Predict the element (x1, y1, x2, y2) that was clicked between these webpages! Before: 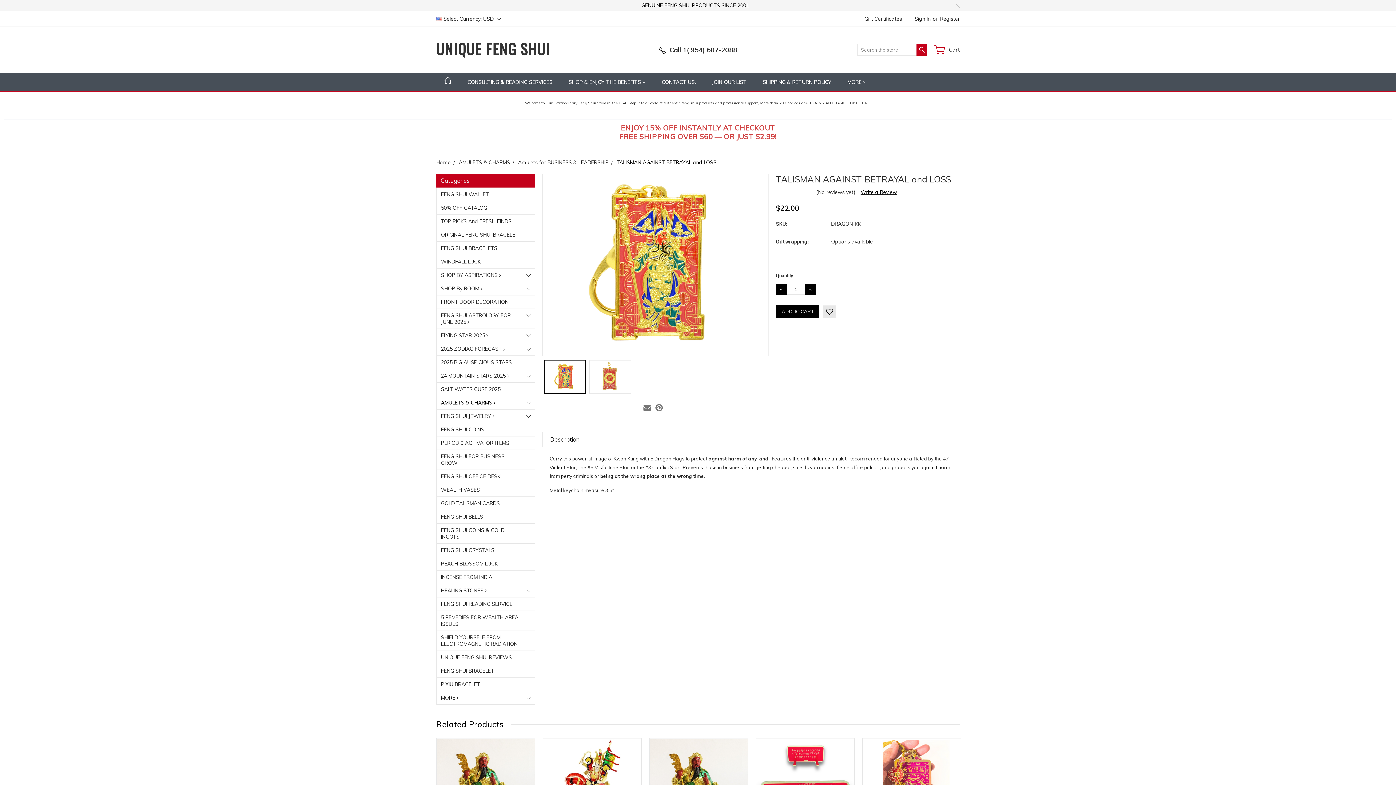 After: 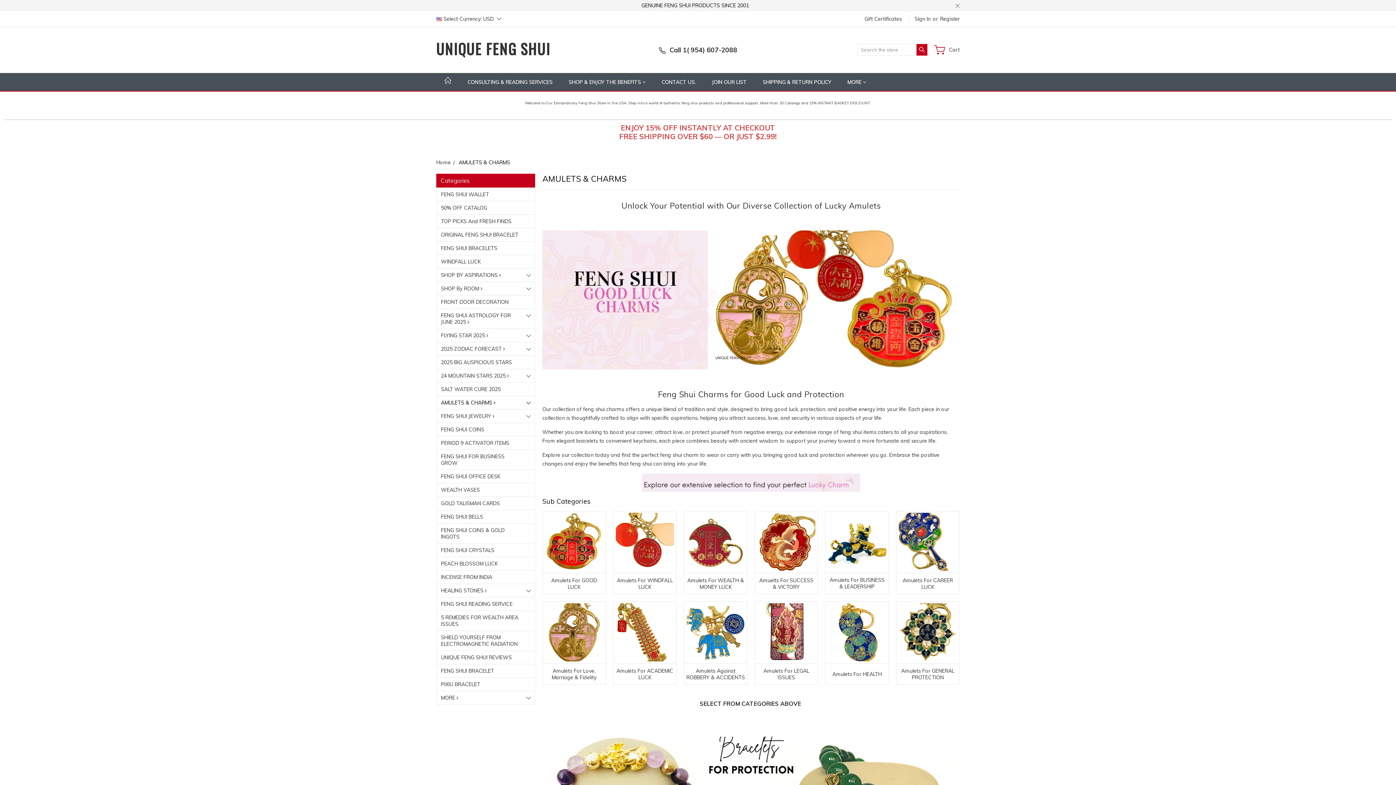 Action: bbox: (436, 396, 534, 409) label: AMULETS & CHARMS 